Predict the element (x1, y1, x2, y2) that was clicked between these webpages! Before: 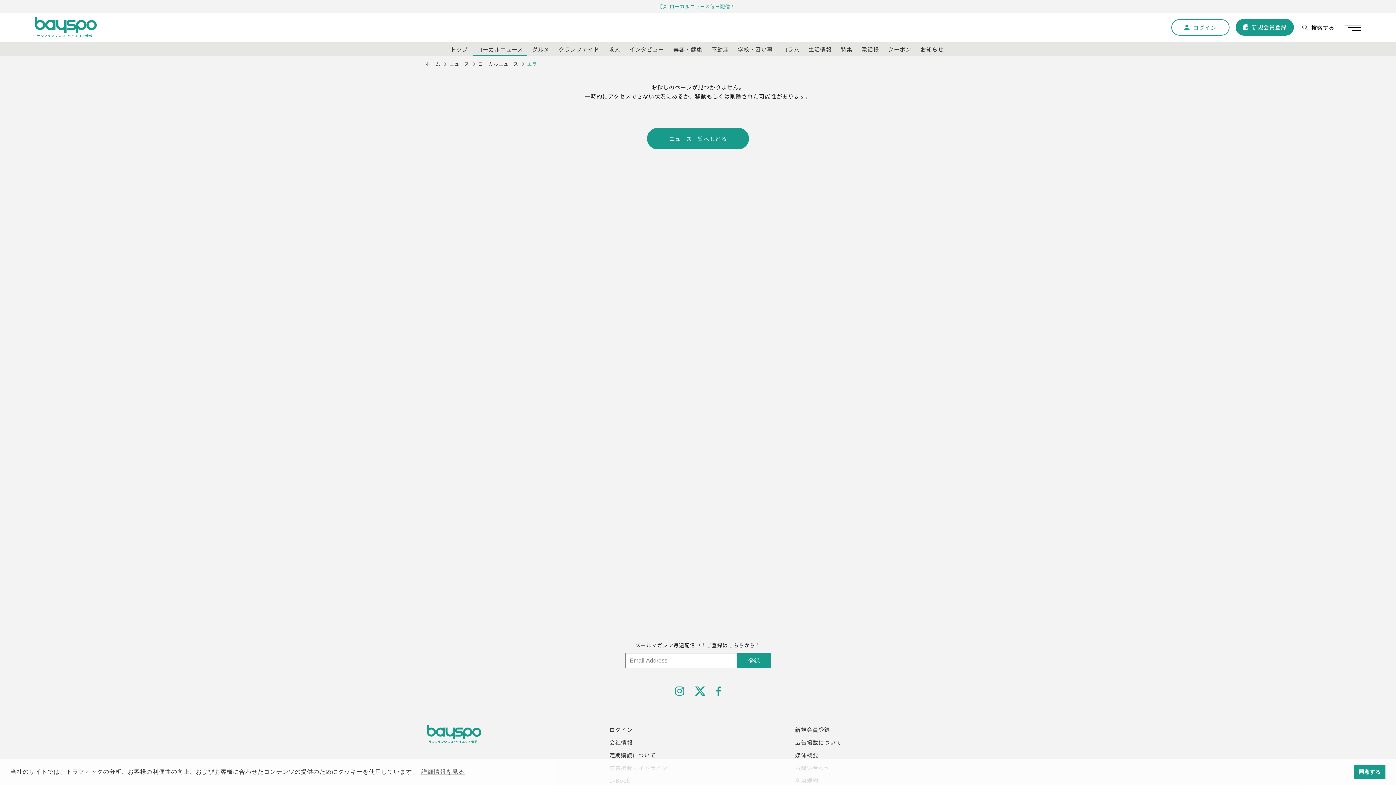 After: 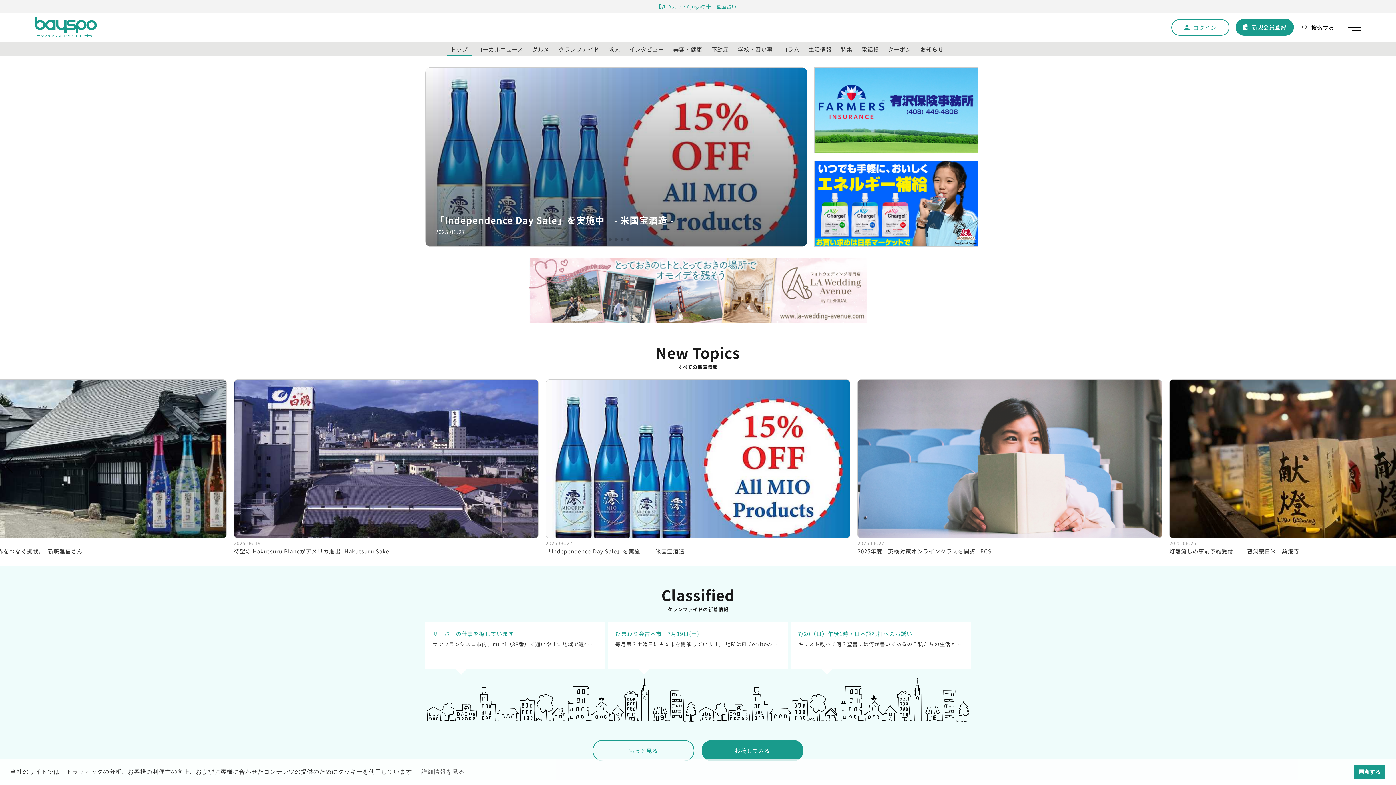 Action: bbox: (34, 16, 104, 37)